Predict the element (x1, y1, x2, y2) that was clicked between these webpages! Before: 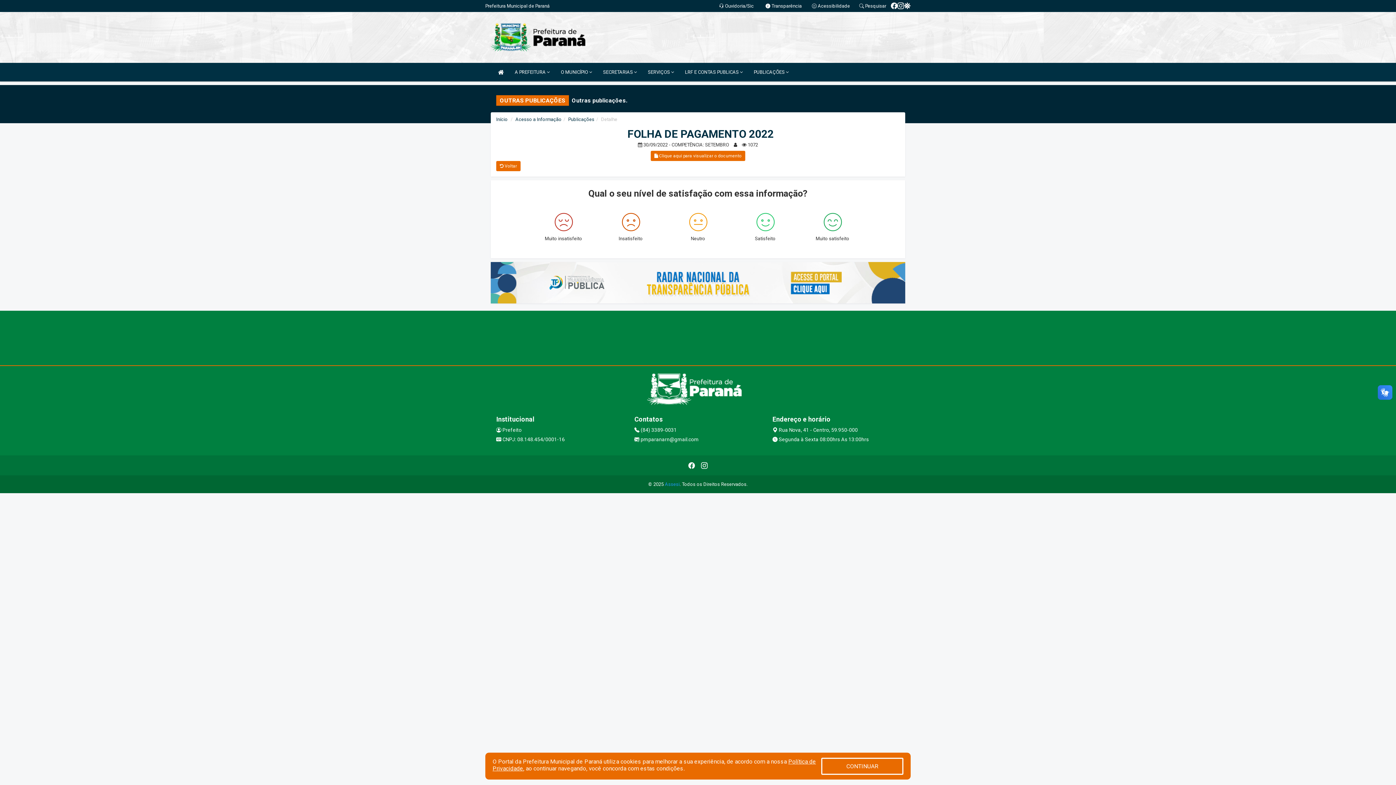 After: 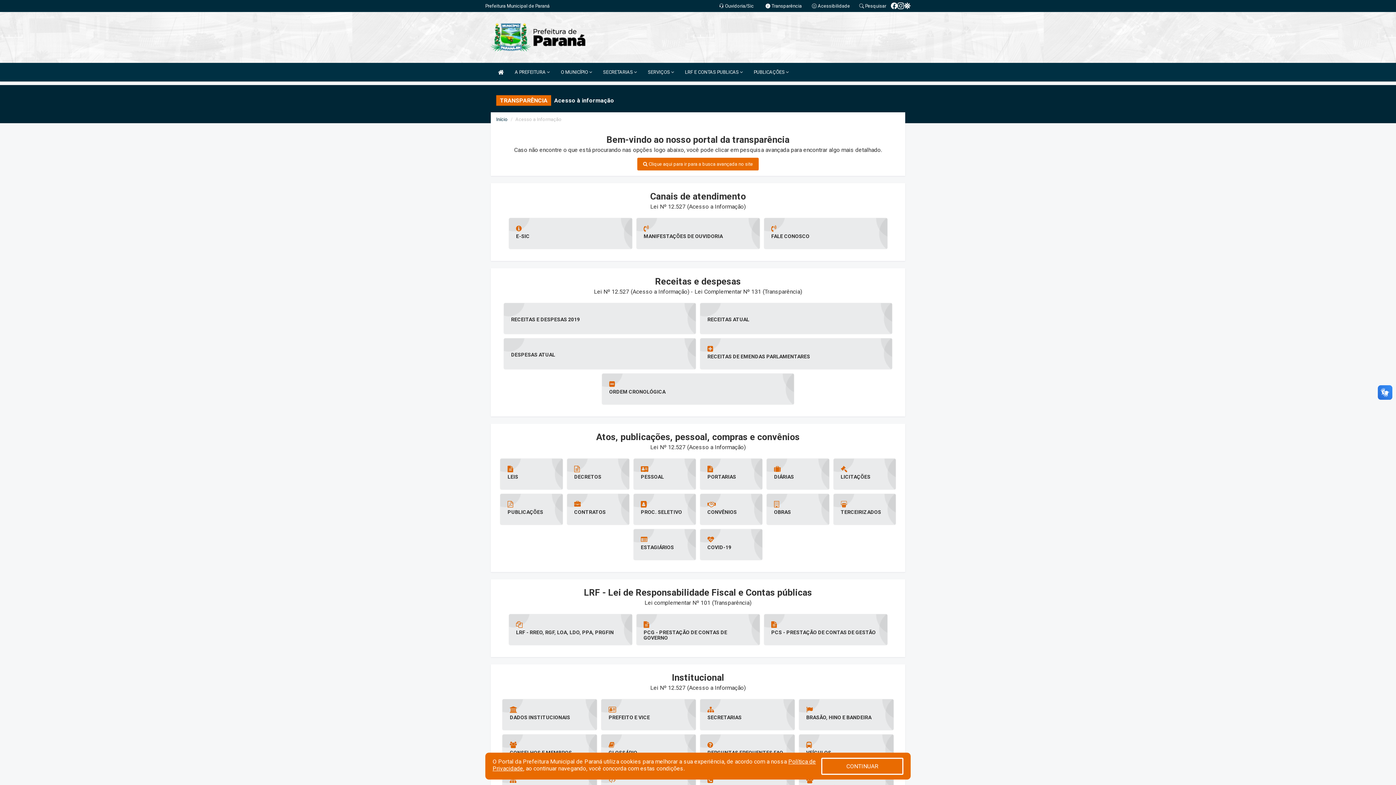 Action: label:  Transparência bbox: (765, 3, 801, 8)